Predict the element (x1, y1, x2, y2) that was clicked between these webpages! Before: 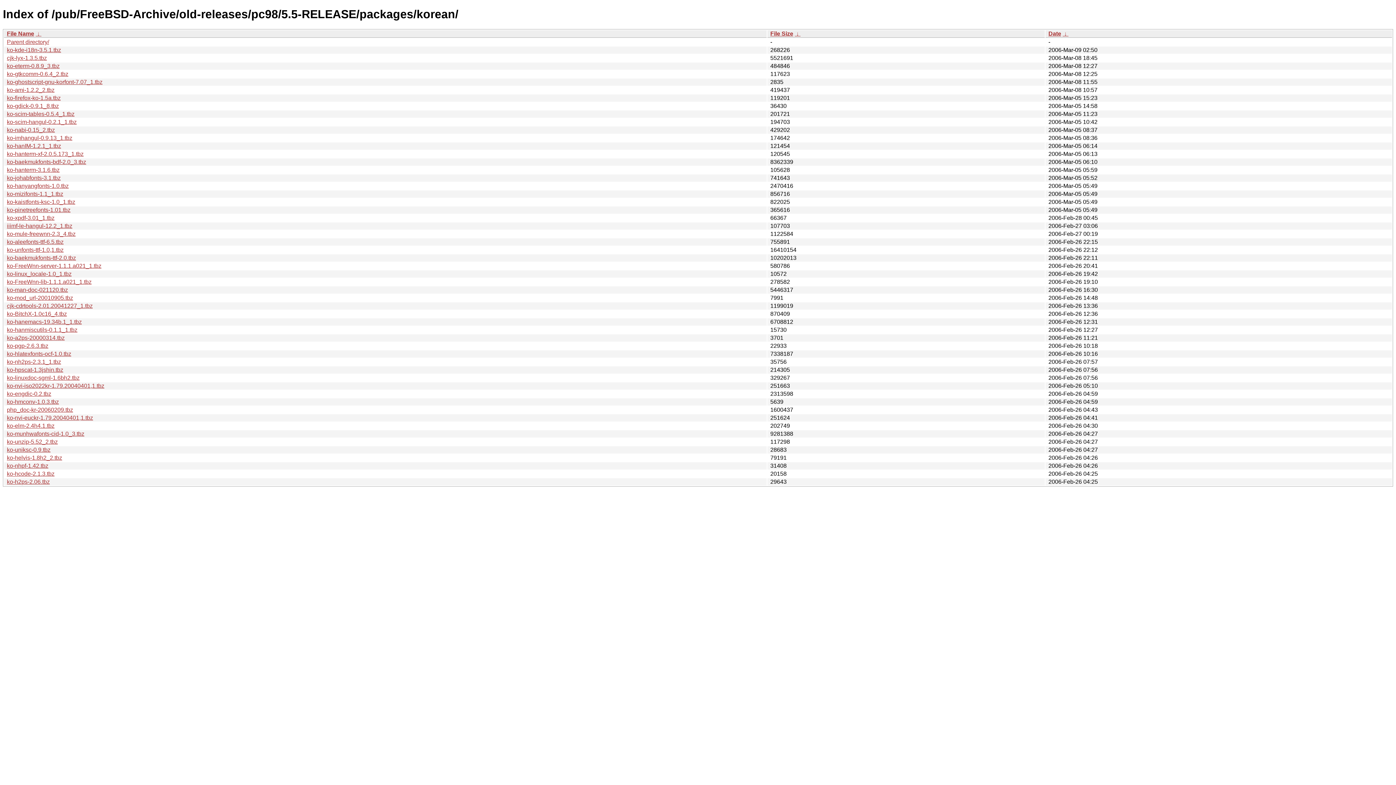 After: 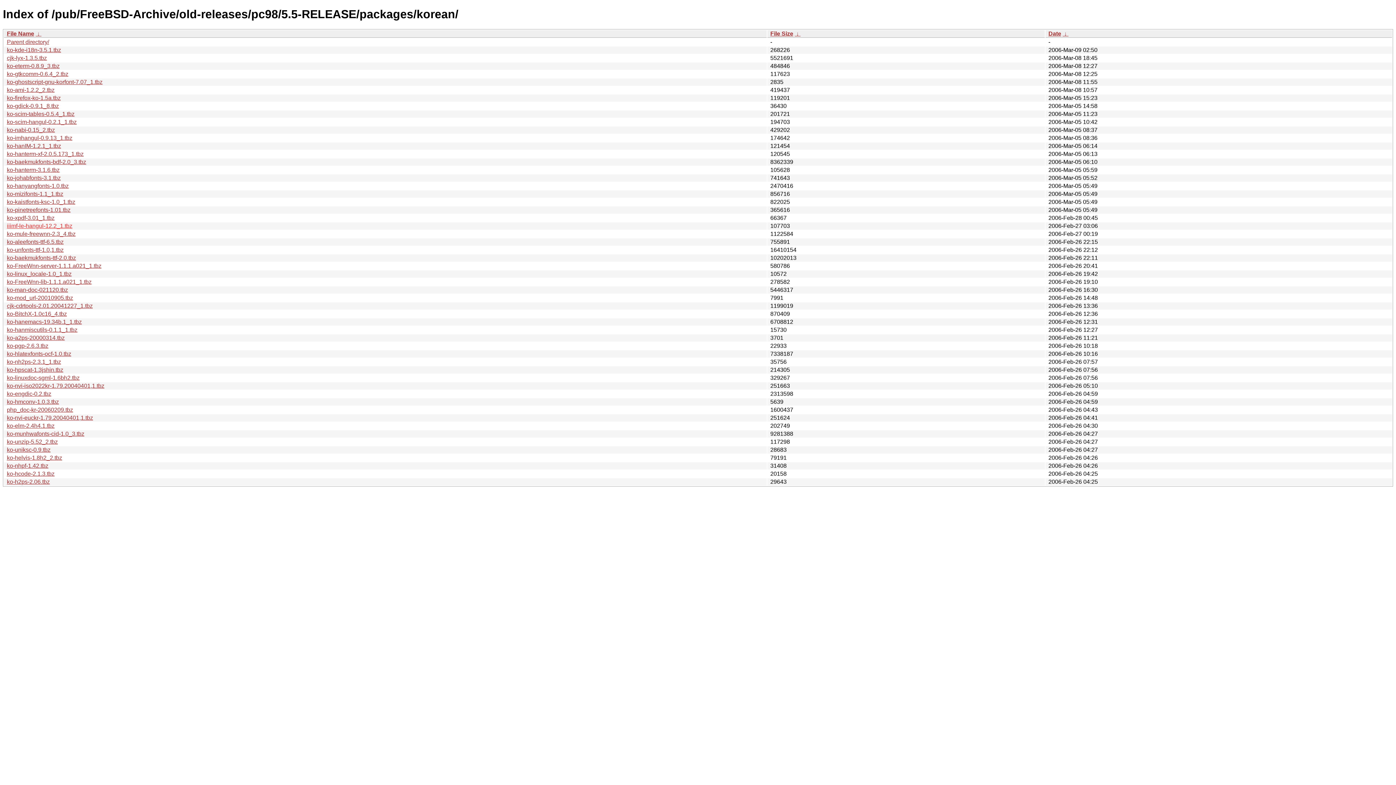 Action: label: iiimf-le-hangul-12.2_1.tbz bbox: (6, 222, 72, 229)